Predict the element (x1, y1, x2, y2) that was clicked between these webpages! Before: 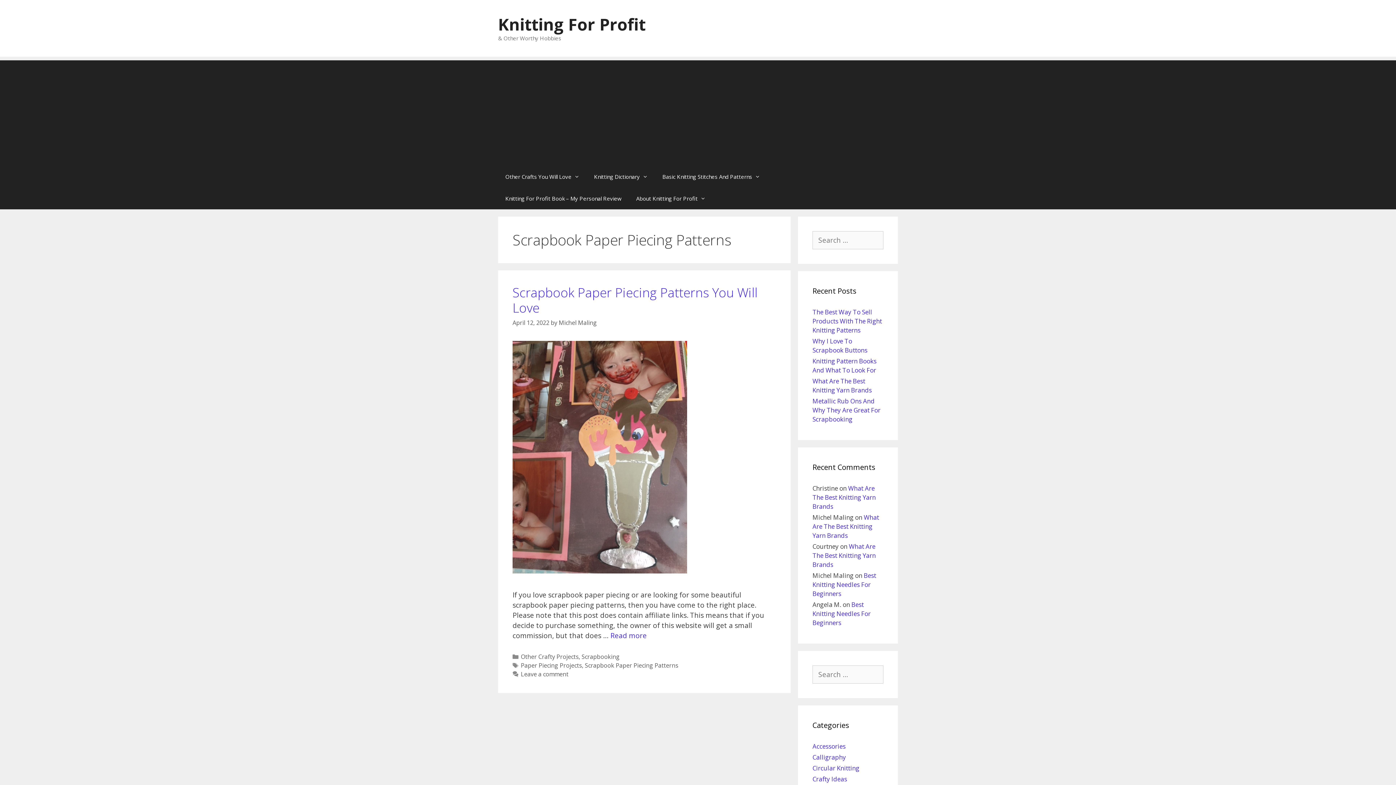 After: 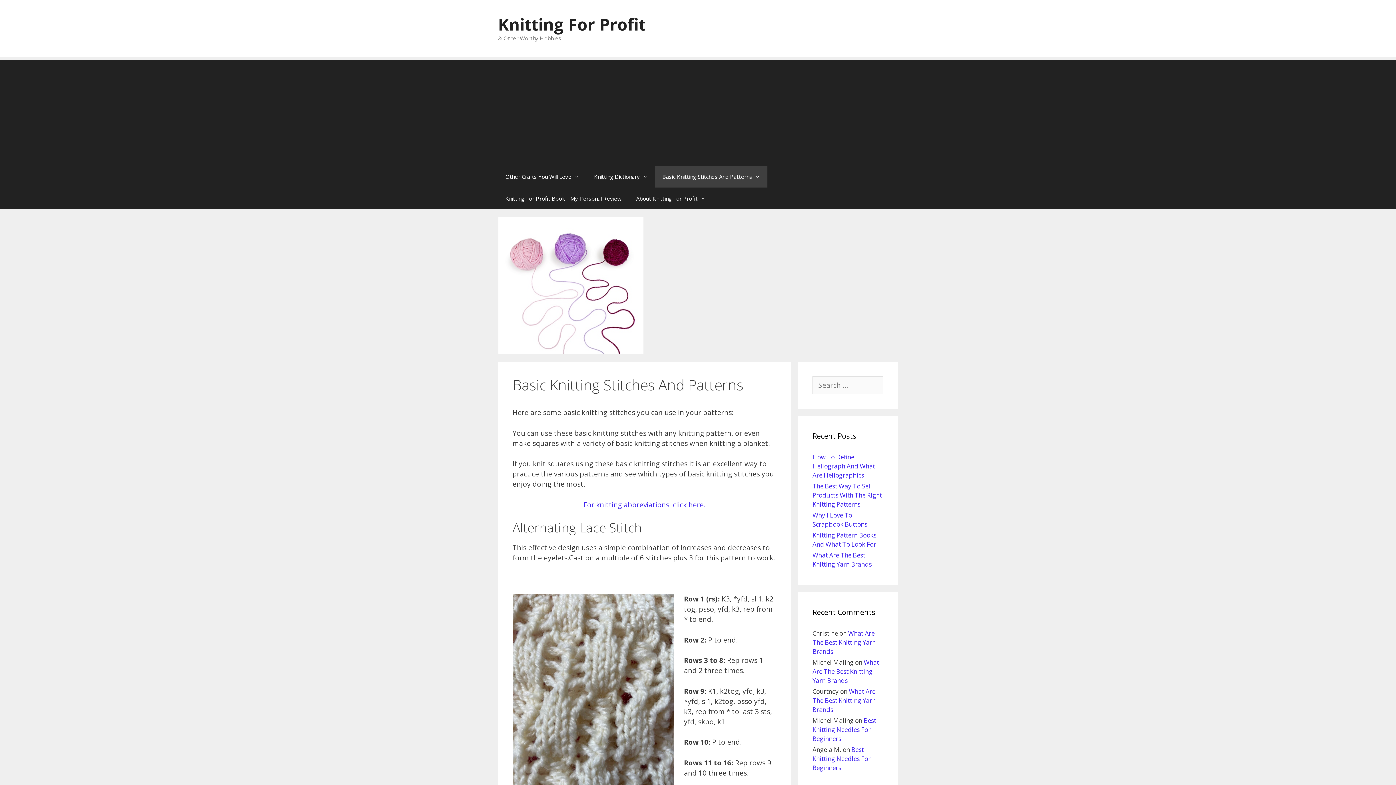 Action: bbox: (655, 165, 767, 187) label: Basic Knitting Stitches And Patterns